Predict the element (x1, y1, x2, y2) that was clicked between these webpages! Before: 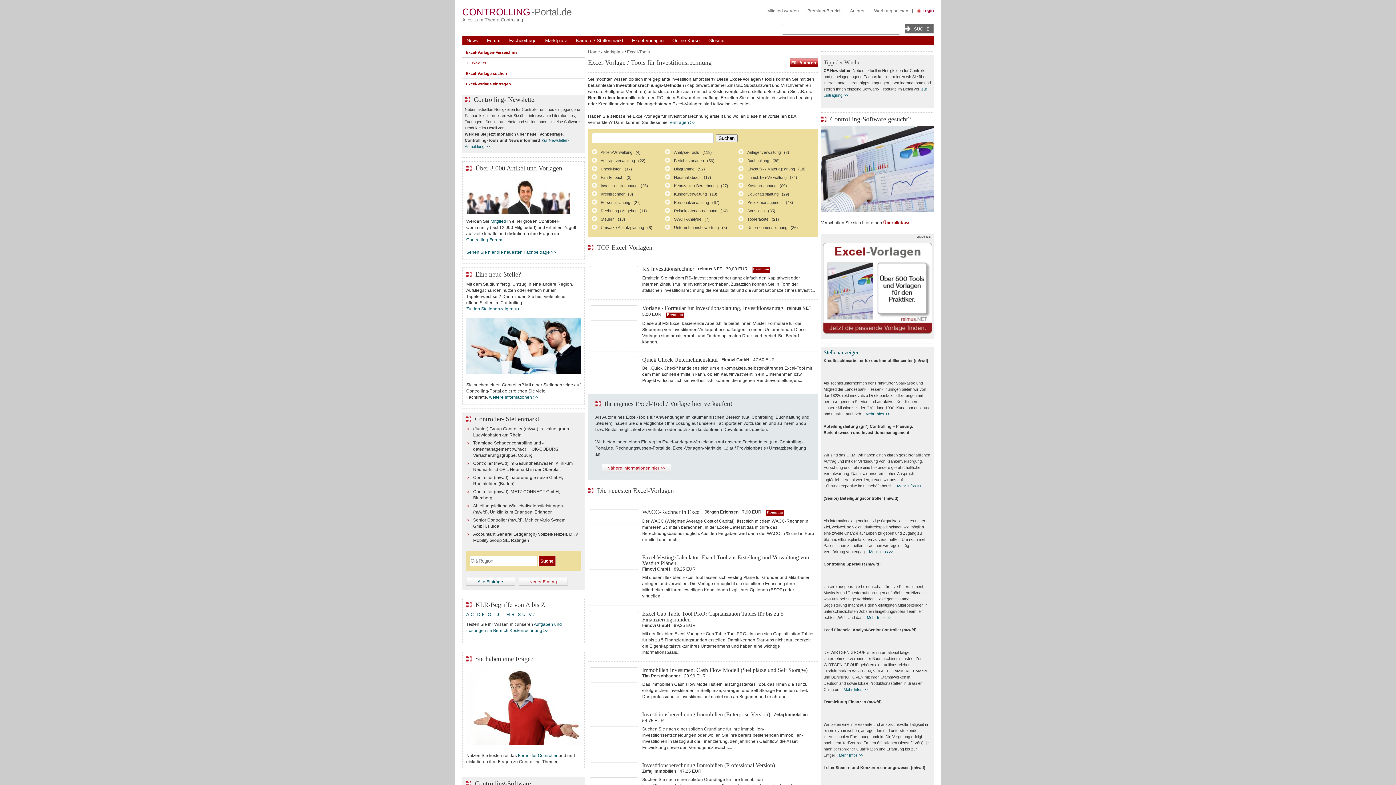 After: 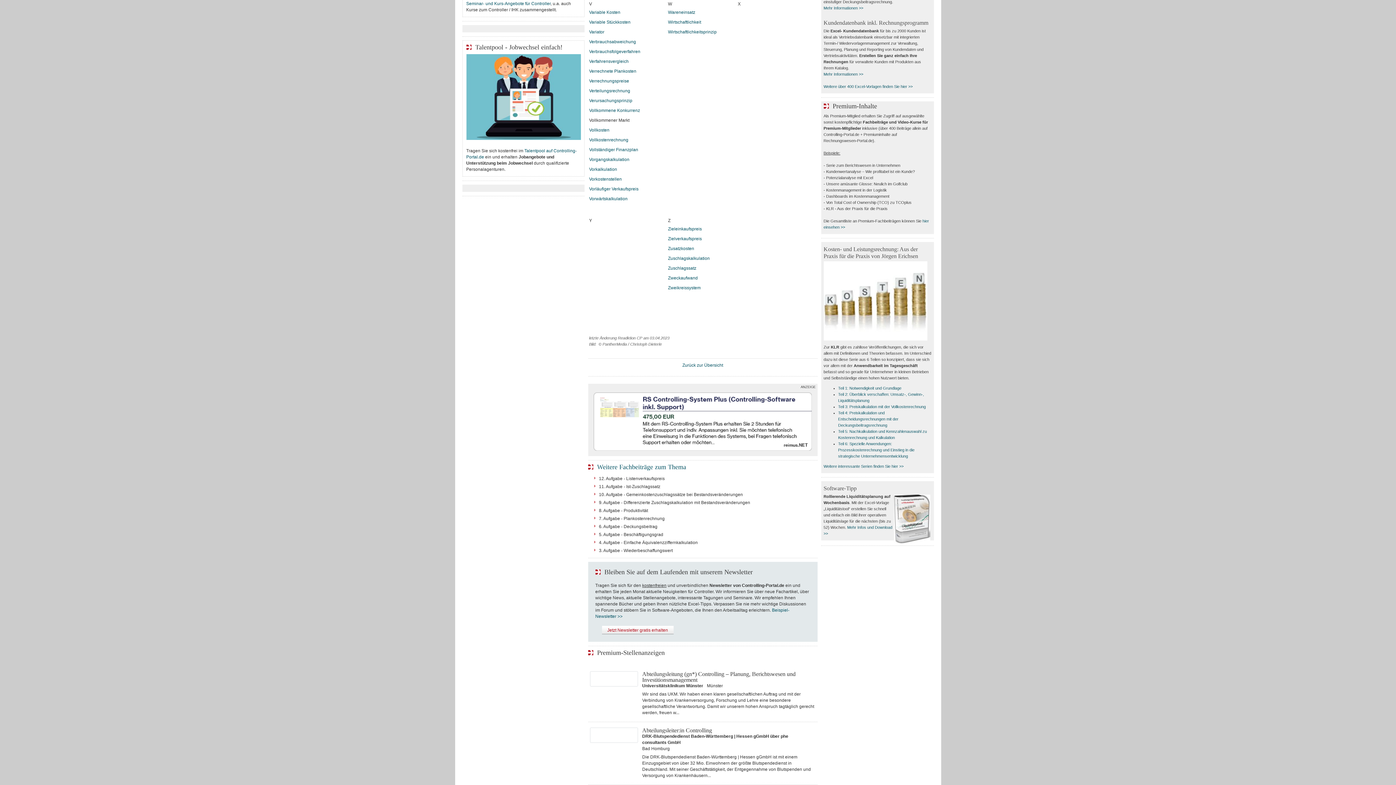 Action: label: V-Z  bbox: (528, 612, 536, 617)